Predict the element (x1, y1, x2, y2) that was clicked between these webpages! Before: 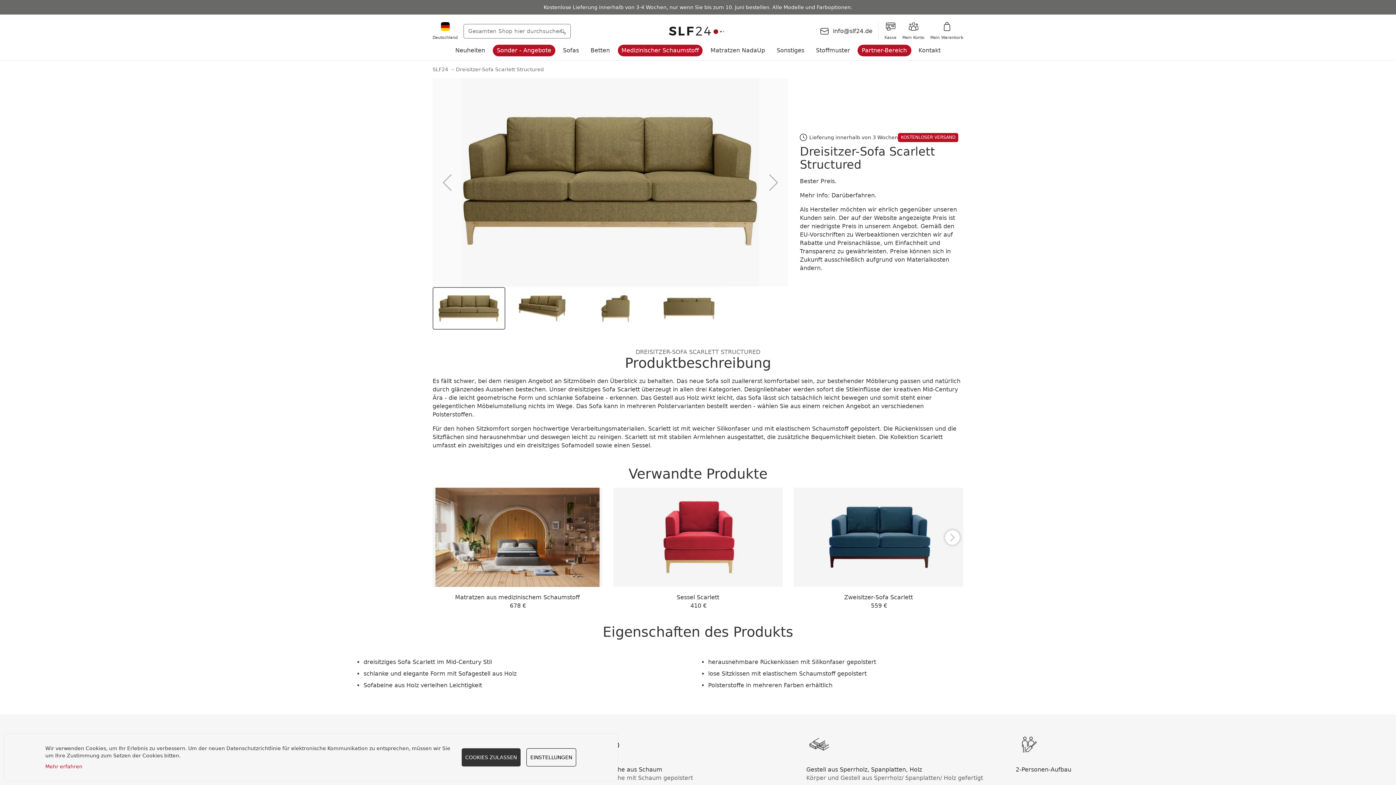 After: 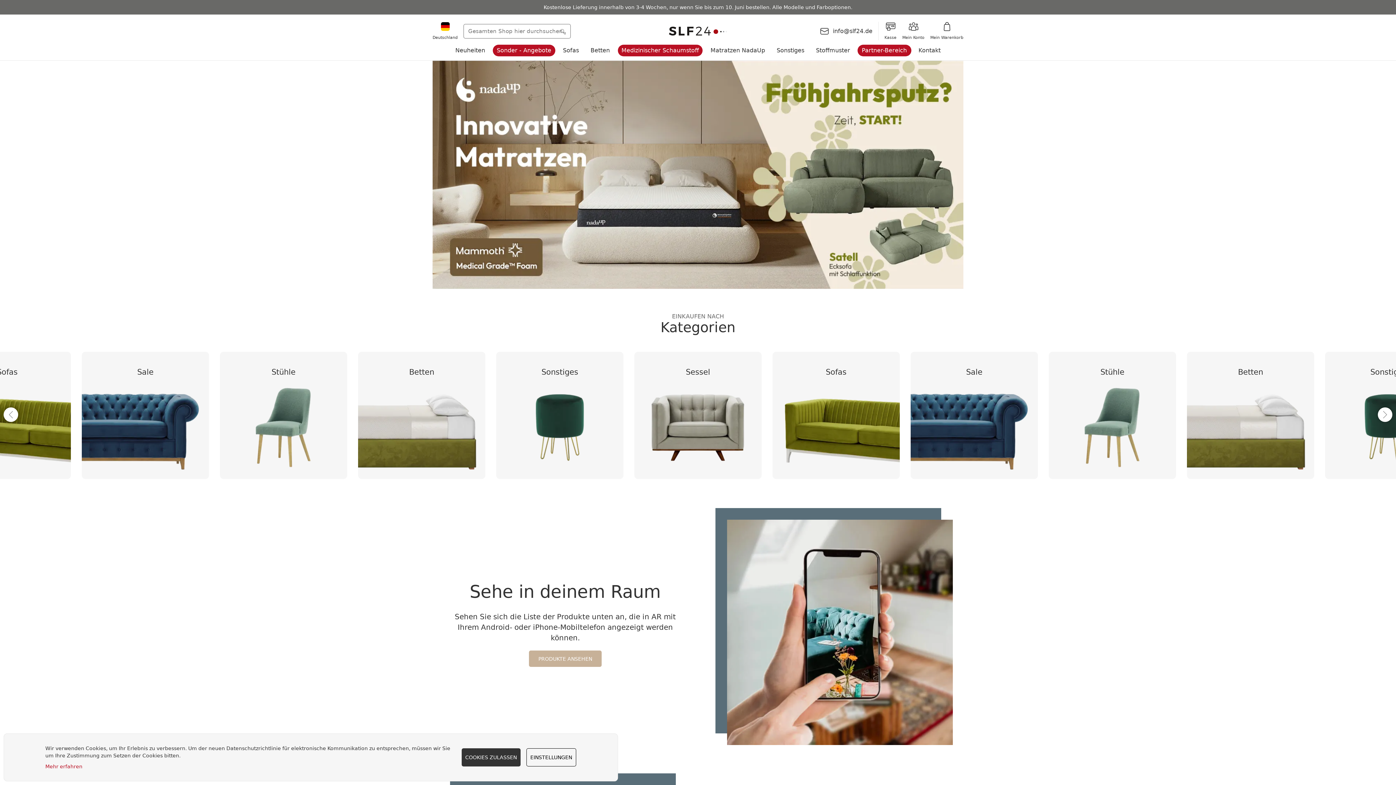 Action: bbox: (669, 26, 727, 35) label: store logo